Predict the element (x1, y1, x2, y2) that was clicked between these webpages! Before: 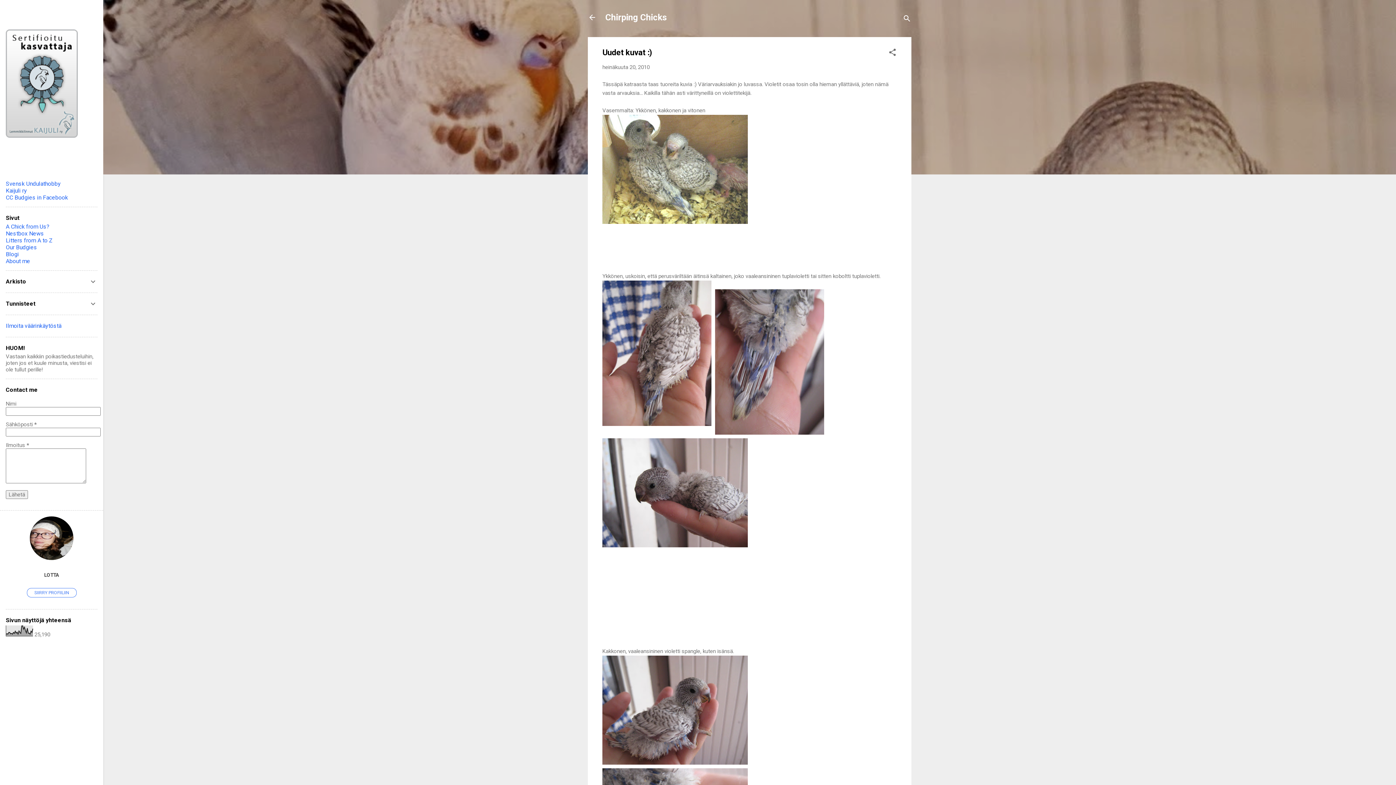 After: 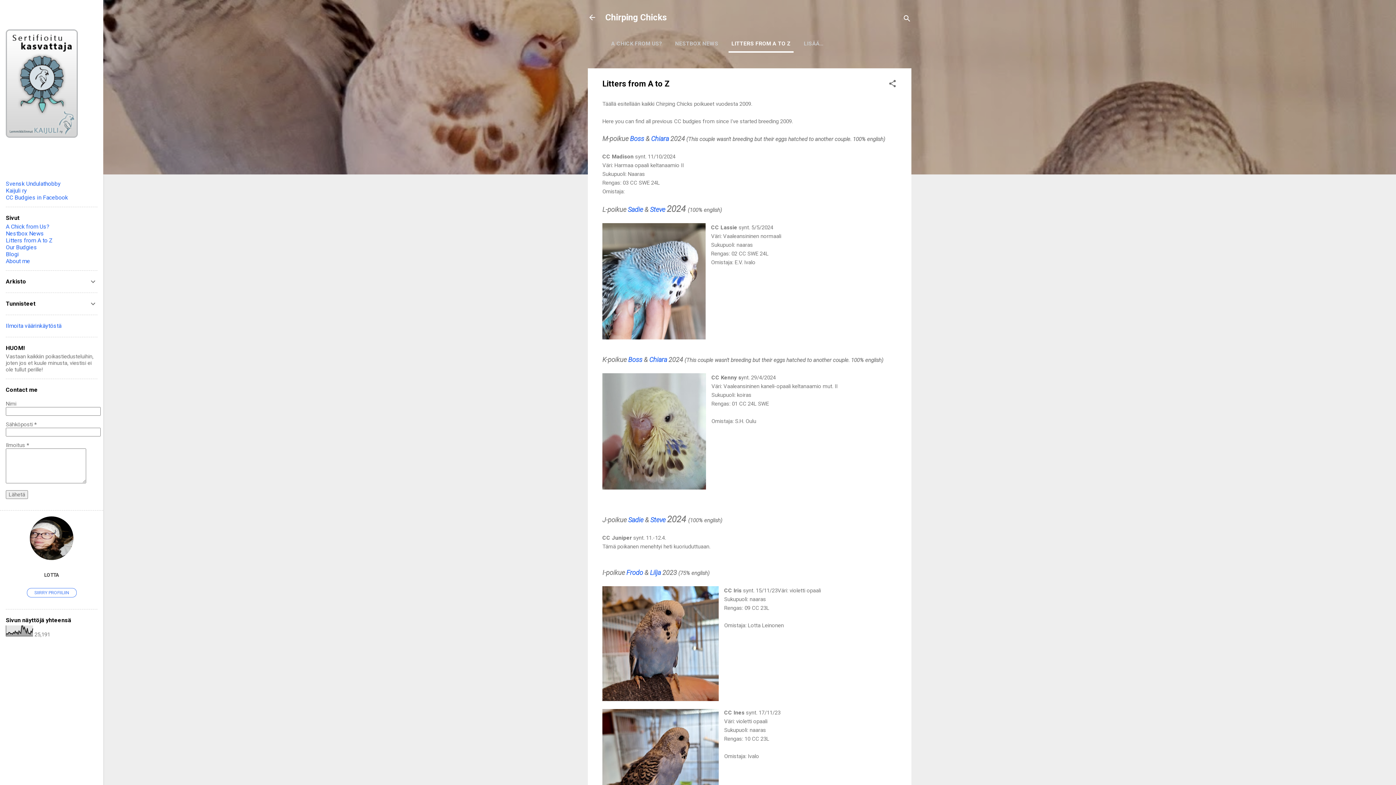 Action: label: Litters from A to Z bbox: (5, 237, 52, 244)